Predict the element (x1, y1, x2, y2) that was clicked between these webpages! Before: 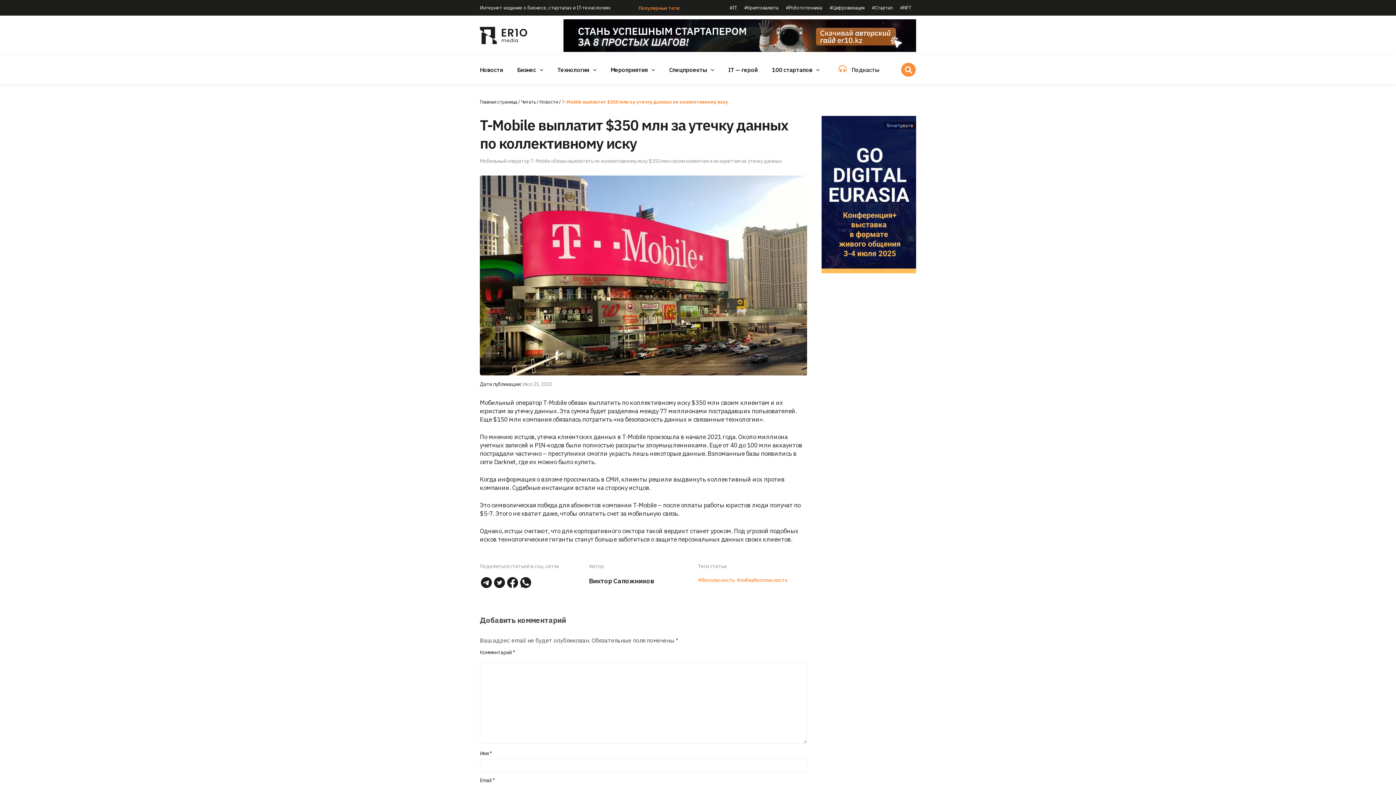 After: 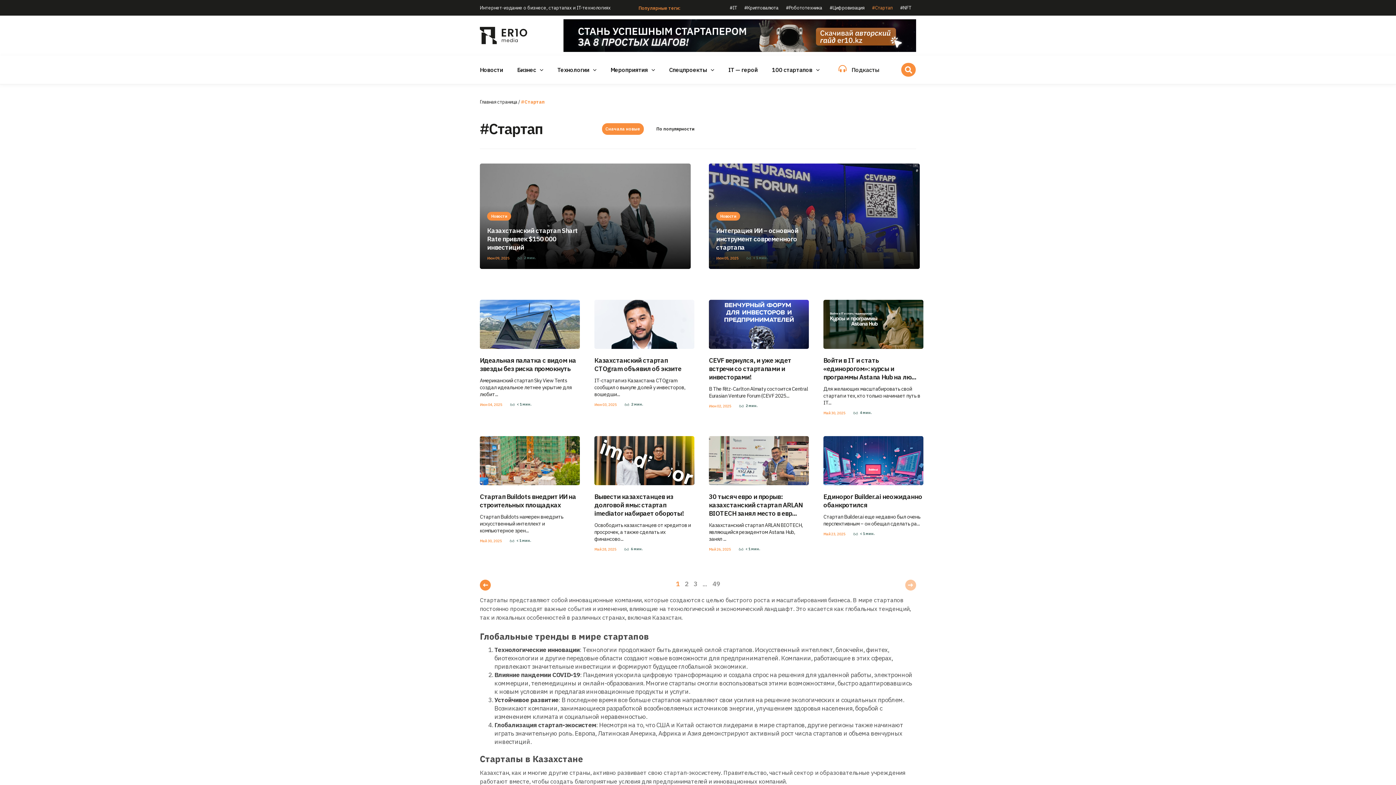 Action: label: #Стартап bbox: (868, 3, 896, 12)